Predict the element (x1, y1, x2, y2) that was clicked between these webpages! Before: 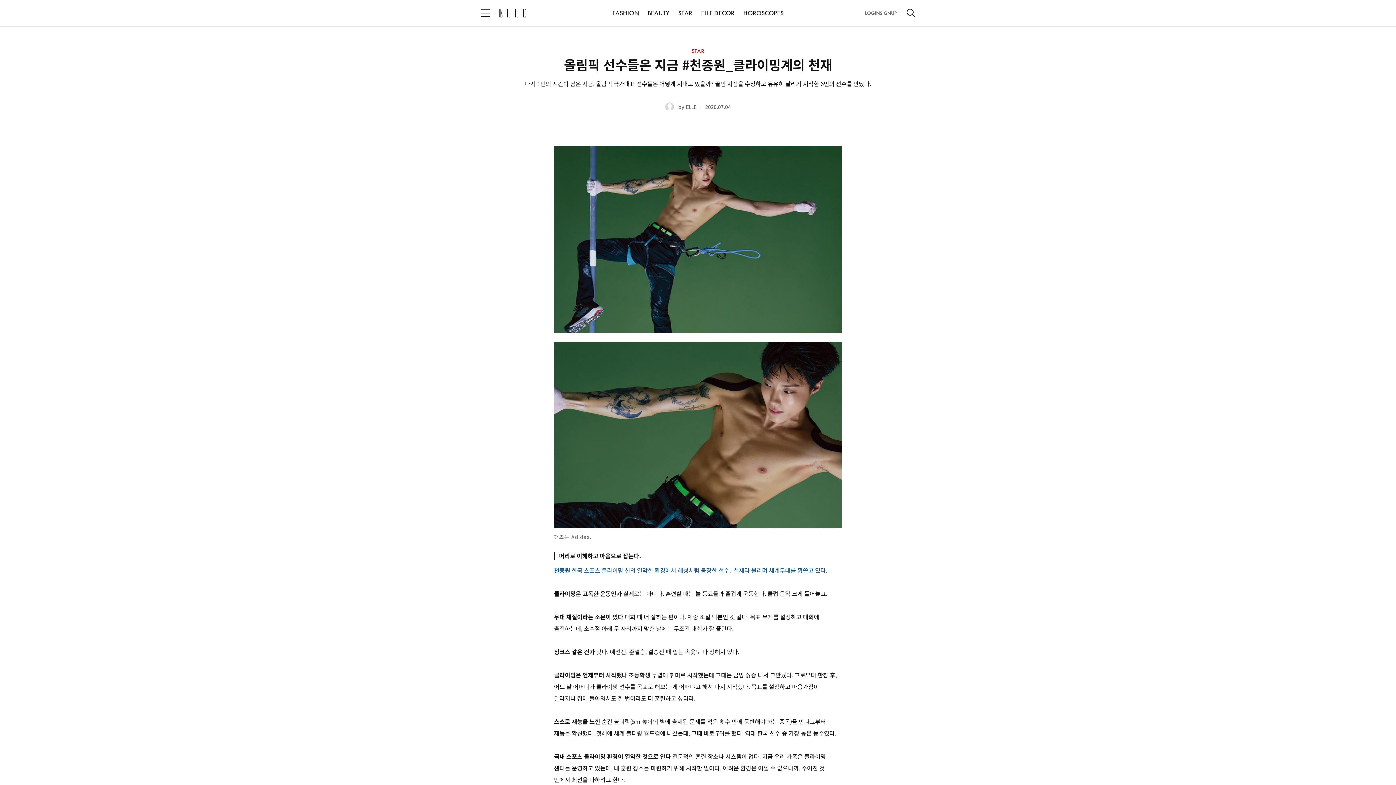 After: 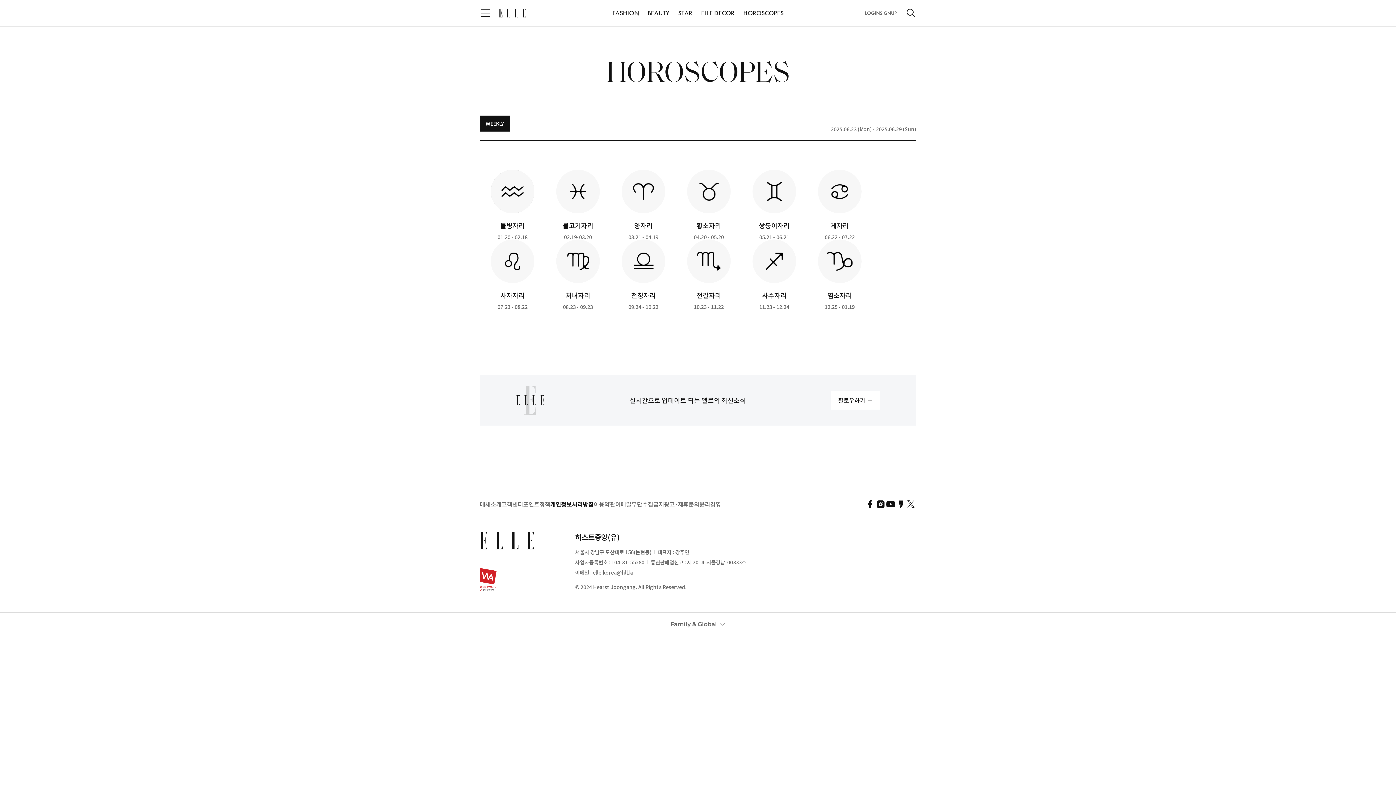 Action: bbox: (743, 6, 783, 20) label: HOROSCOPES